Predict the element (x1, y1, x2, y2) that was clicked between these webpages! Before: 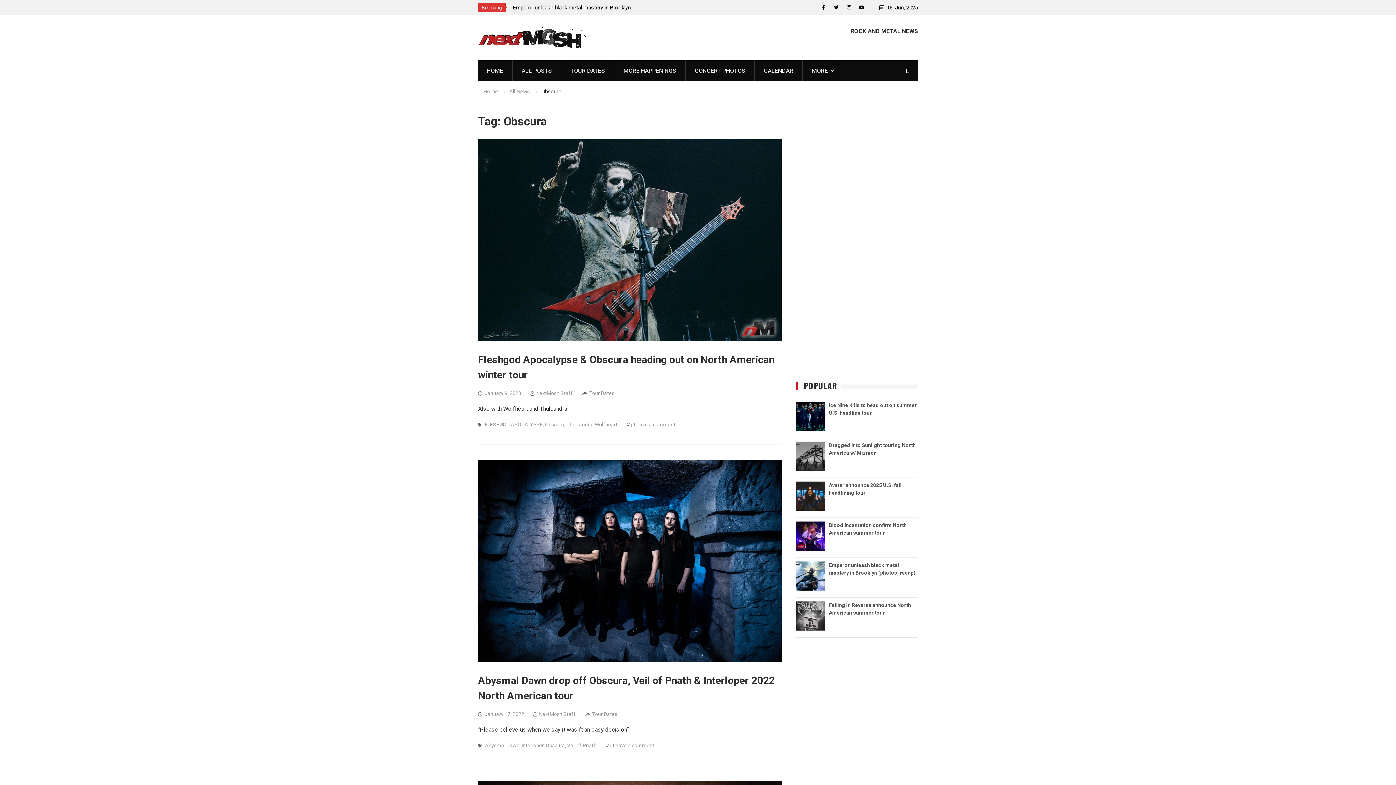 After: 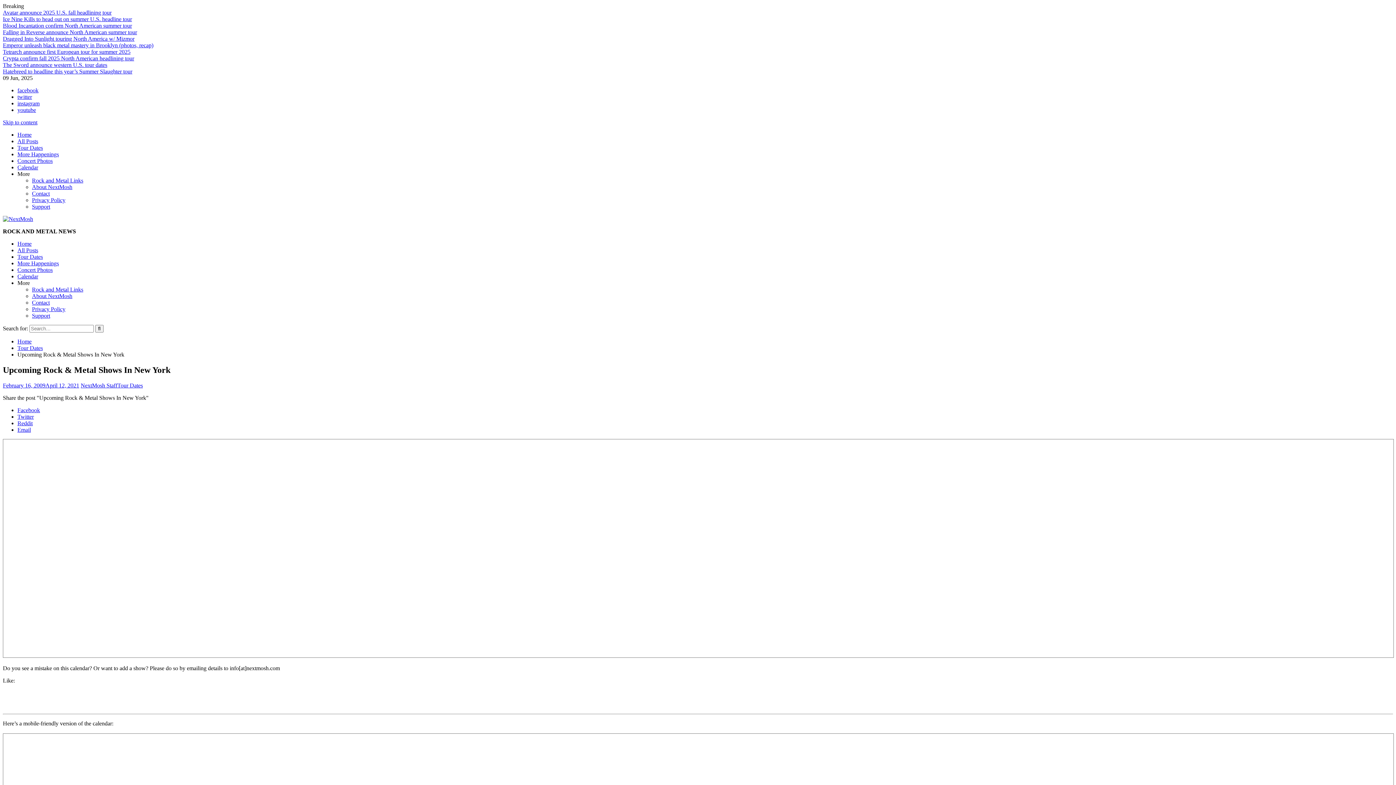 Action: label: CALENDAR bbox: (754, 60, 802, 81)